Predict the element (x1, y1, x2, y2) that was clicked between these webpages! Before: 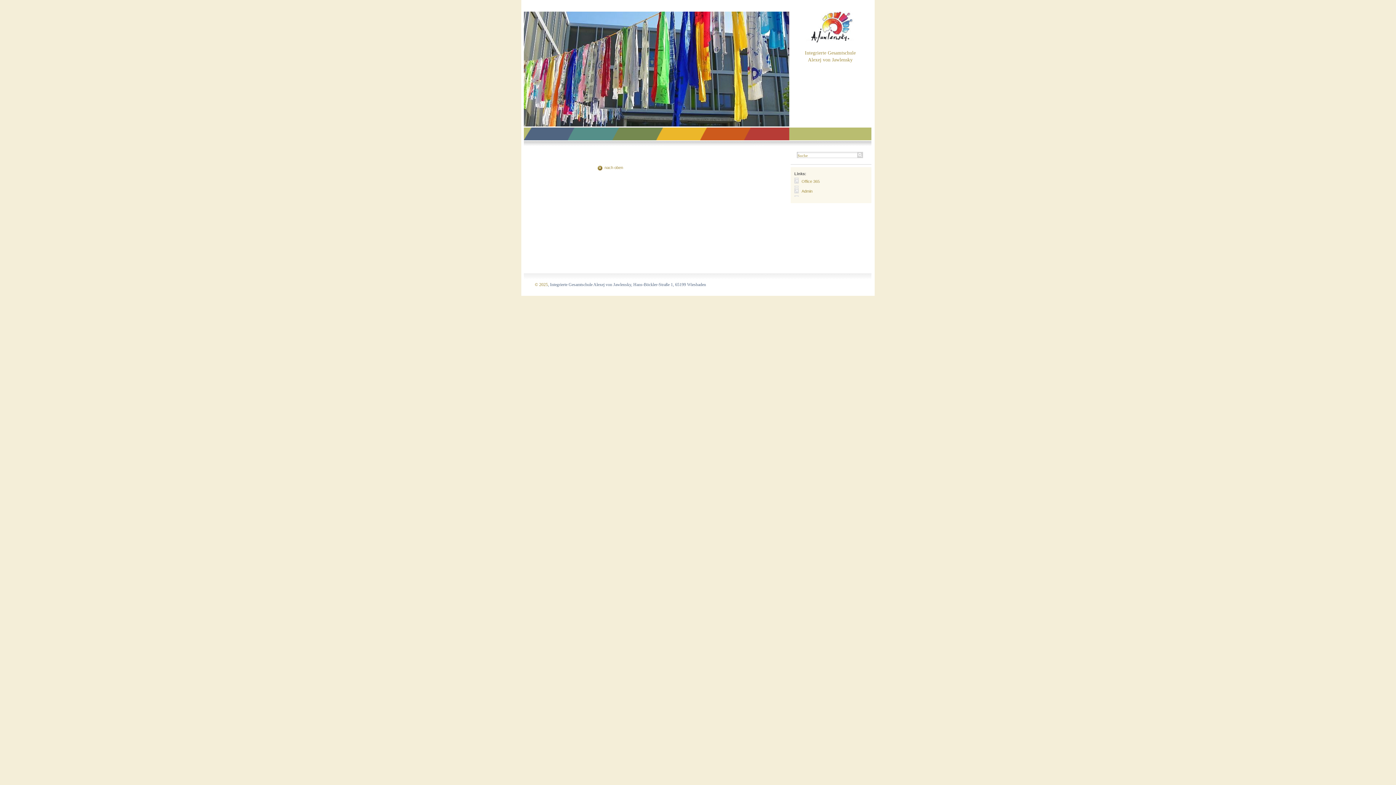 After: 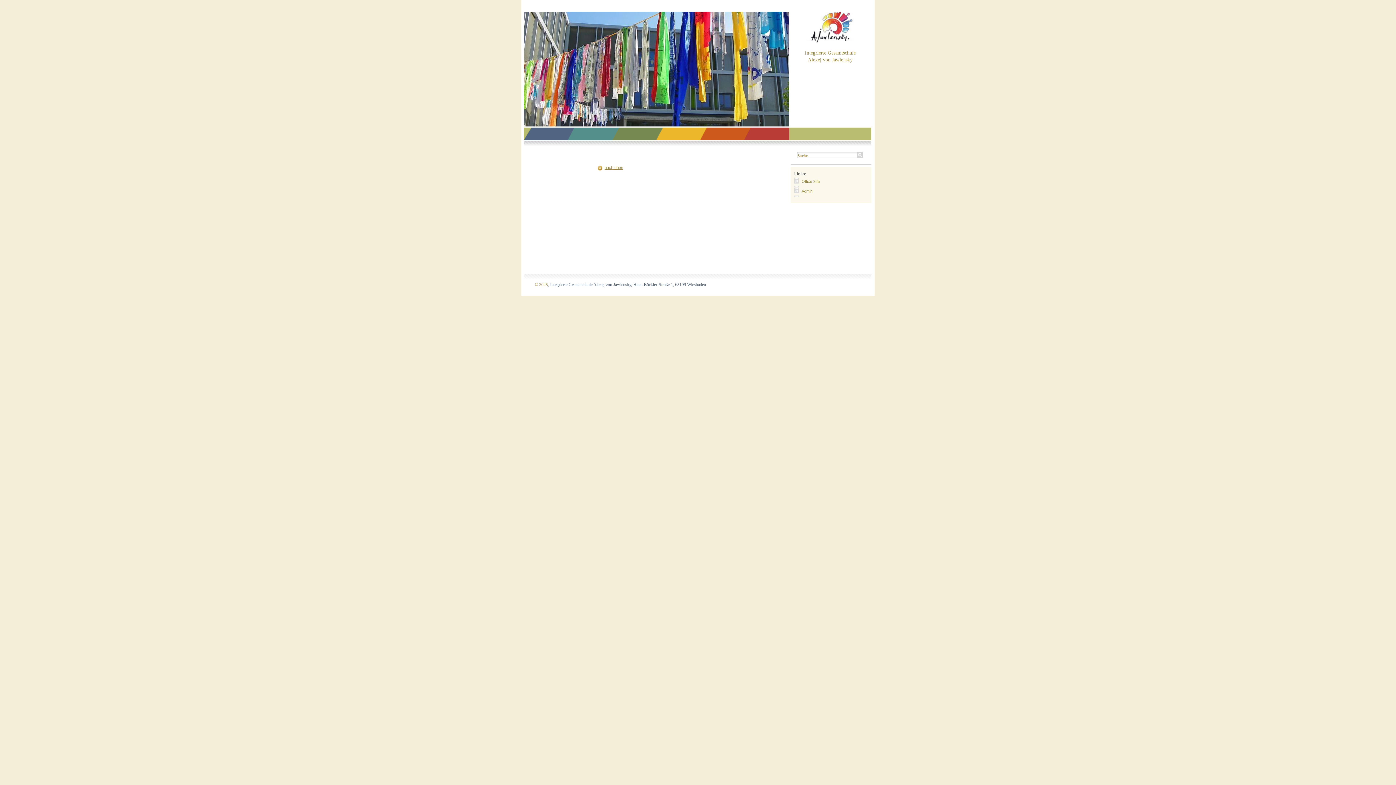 Action: label: nach oben bbox: (597, 165, 623, 171)